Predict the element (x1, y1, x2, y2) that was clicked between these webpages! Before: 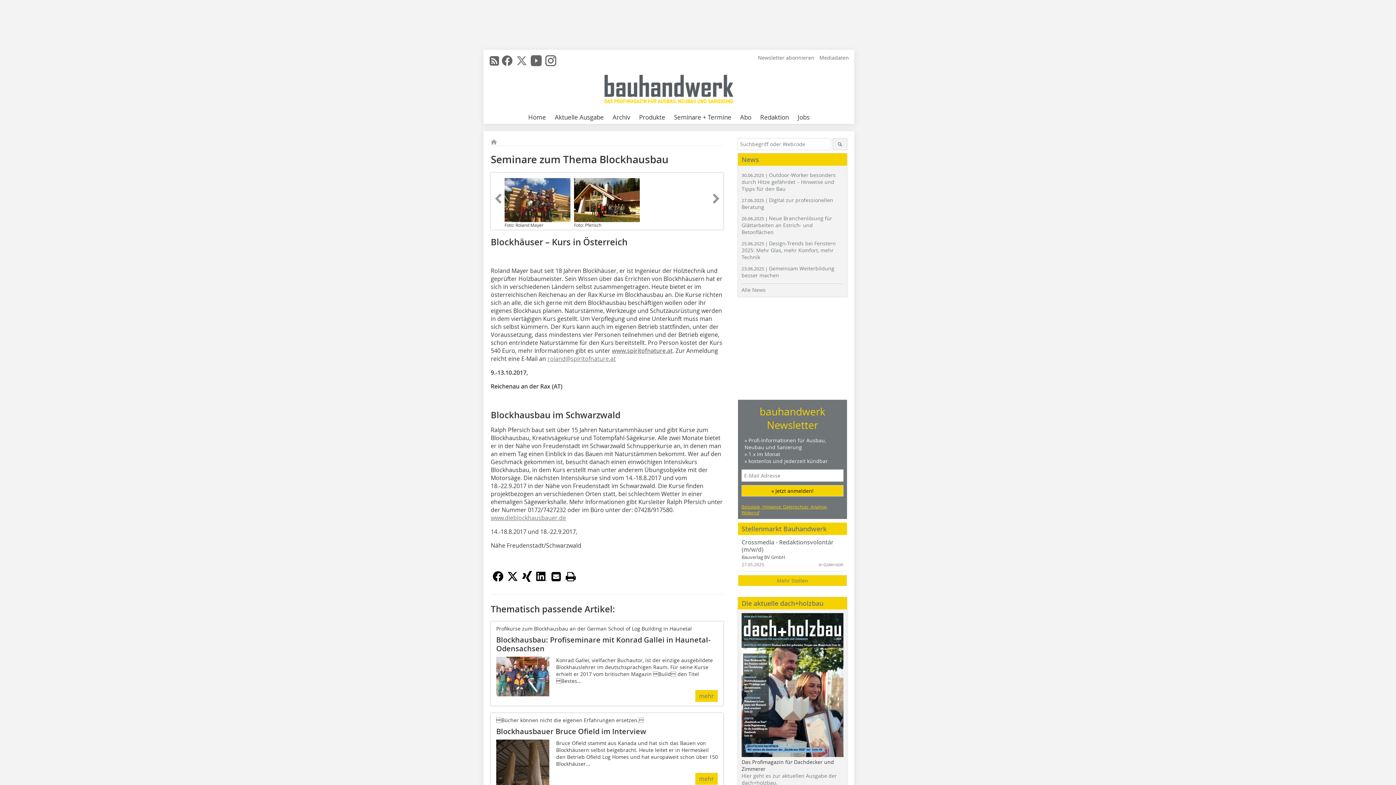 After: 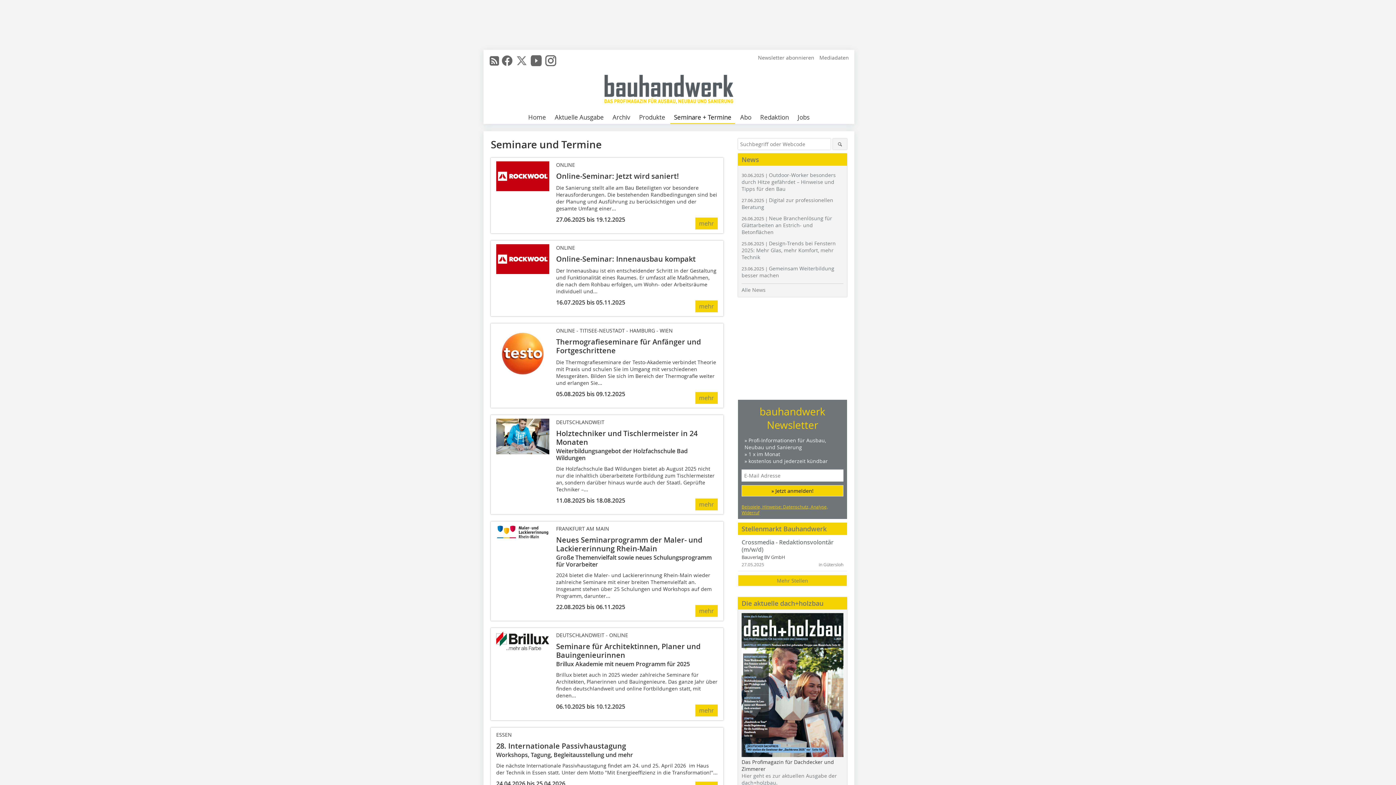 Action: bbox: (670, 111, 735, 124) label: Seminare + Termine